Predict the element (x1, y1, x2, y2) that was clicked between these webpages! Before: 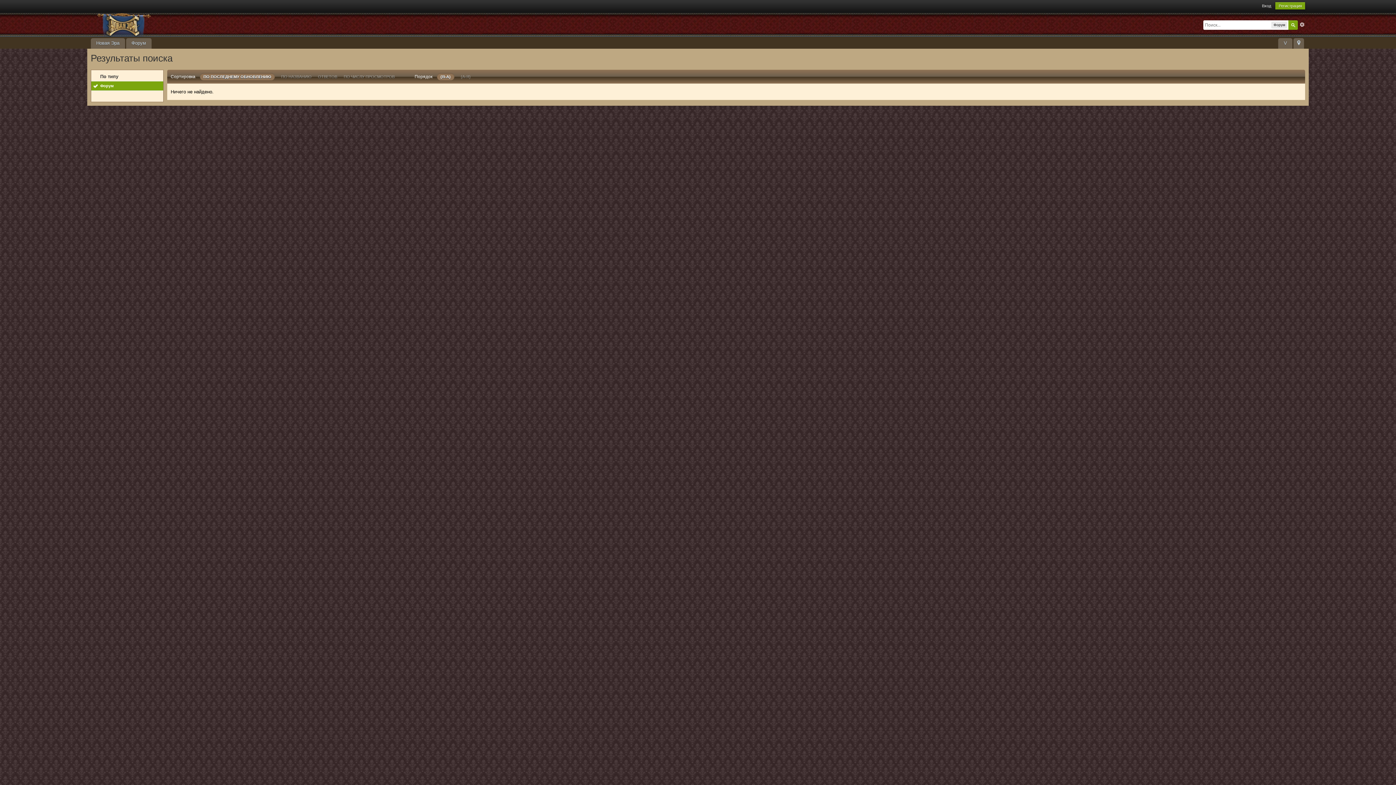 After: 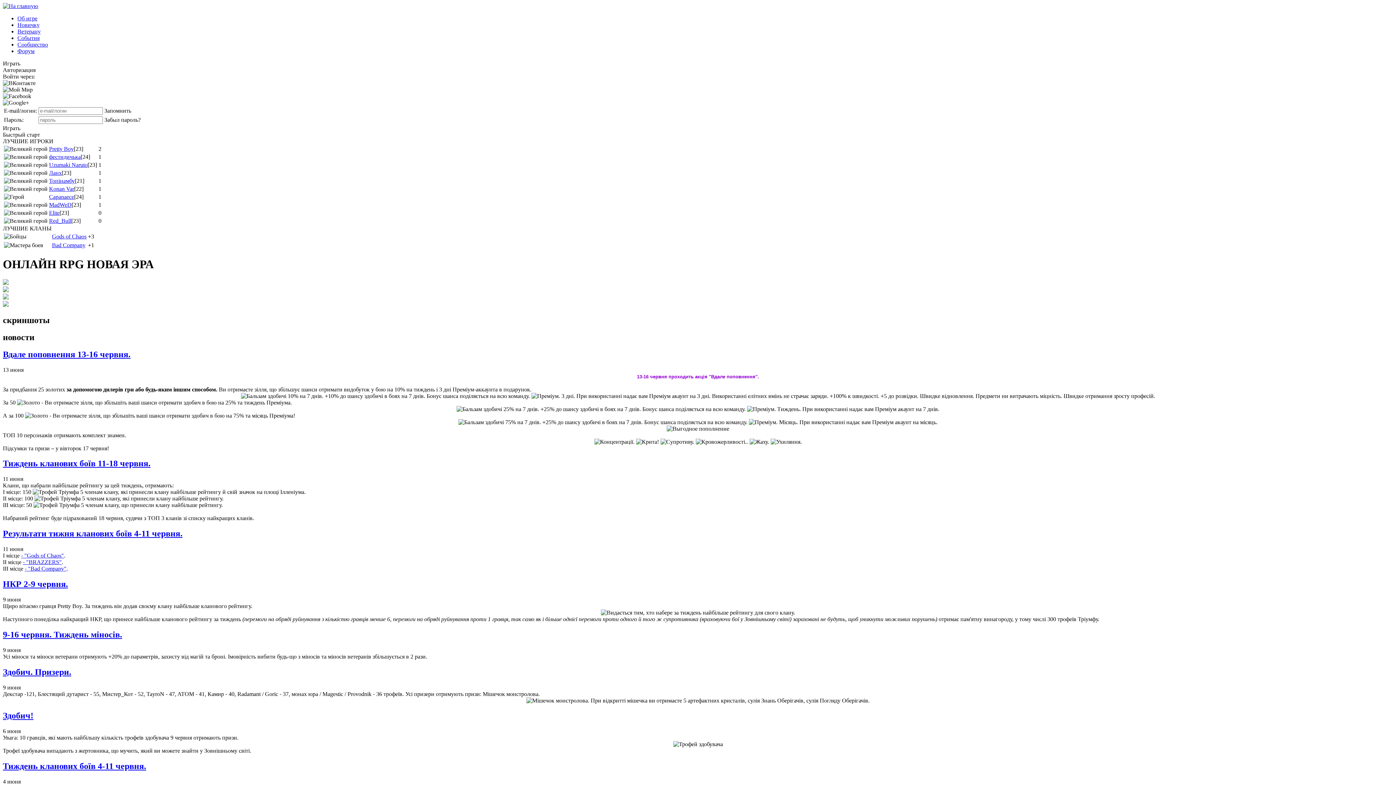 Action: bbox: (90, 38, 124, 48) label: Новая Эра